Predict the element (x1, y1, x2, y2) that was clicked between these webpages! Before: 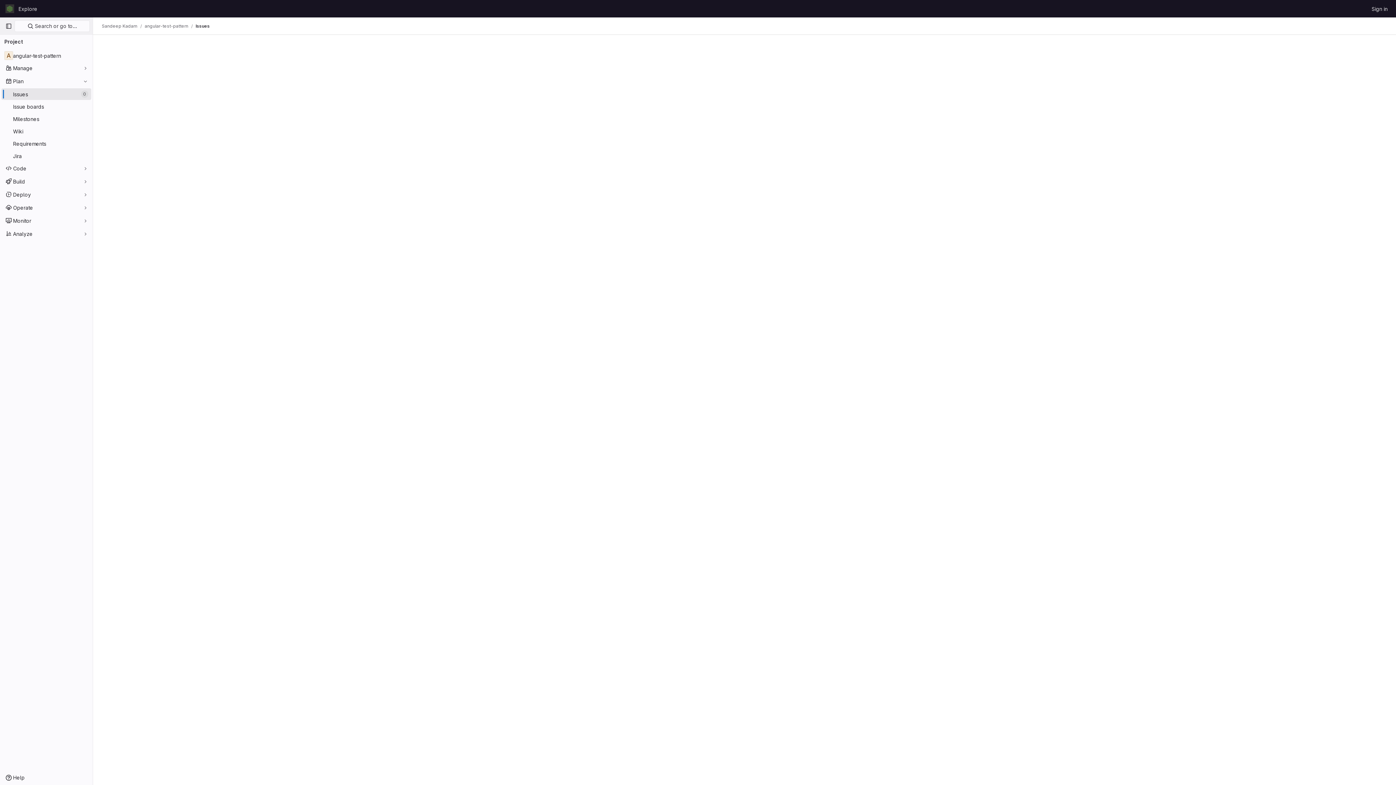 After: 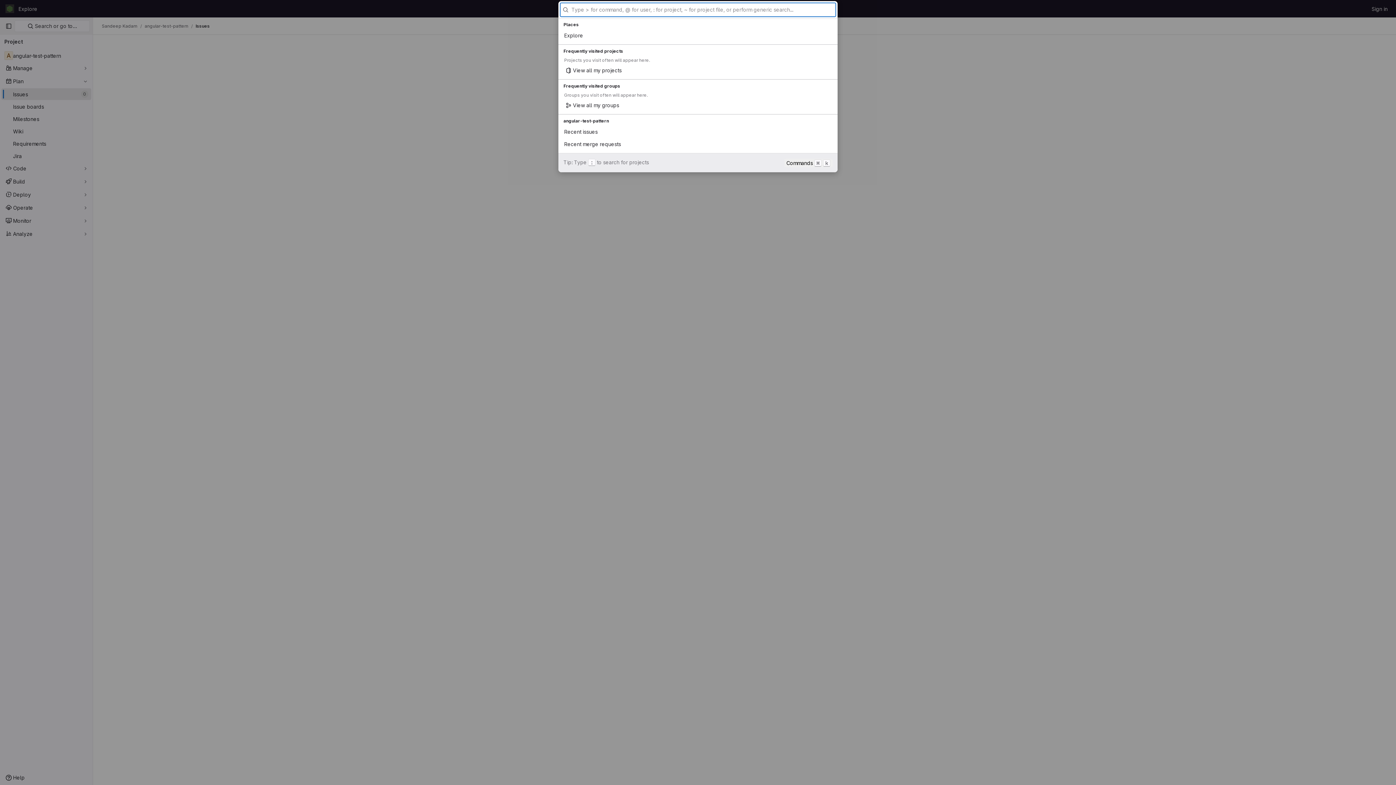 Action: bbox: (14, 20, 89, 32) label:  Search or go to…